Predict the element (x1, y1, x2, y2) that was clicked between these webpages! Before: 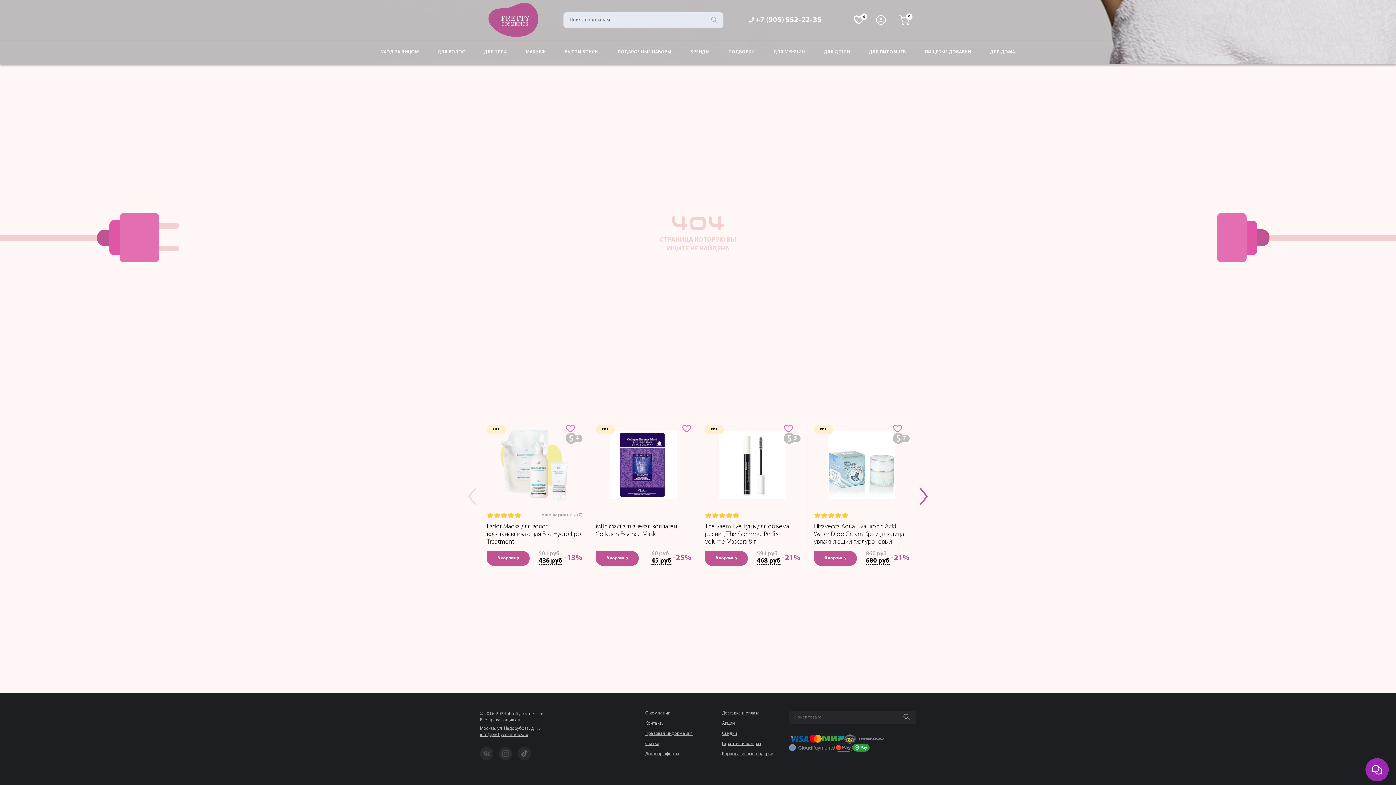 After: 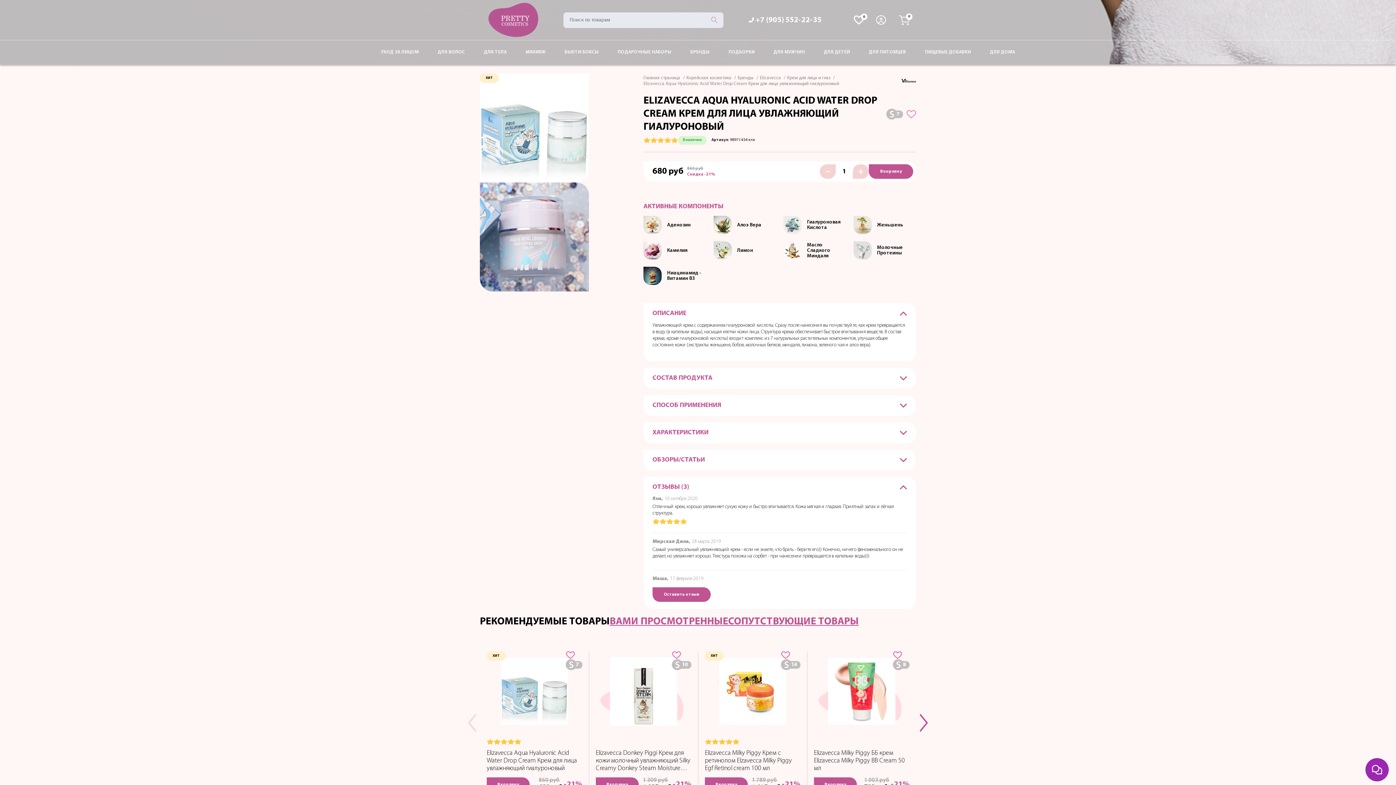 Action: bbox: (814, 425, 909, 505)